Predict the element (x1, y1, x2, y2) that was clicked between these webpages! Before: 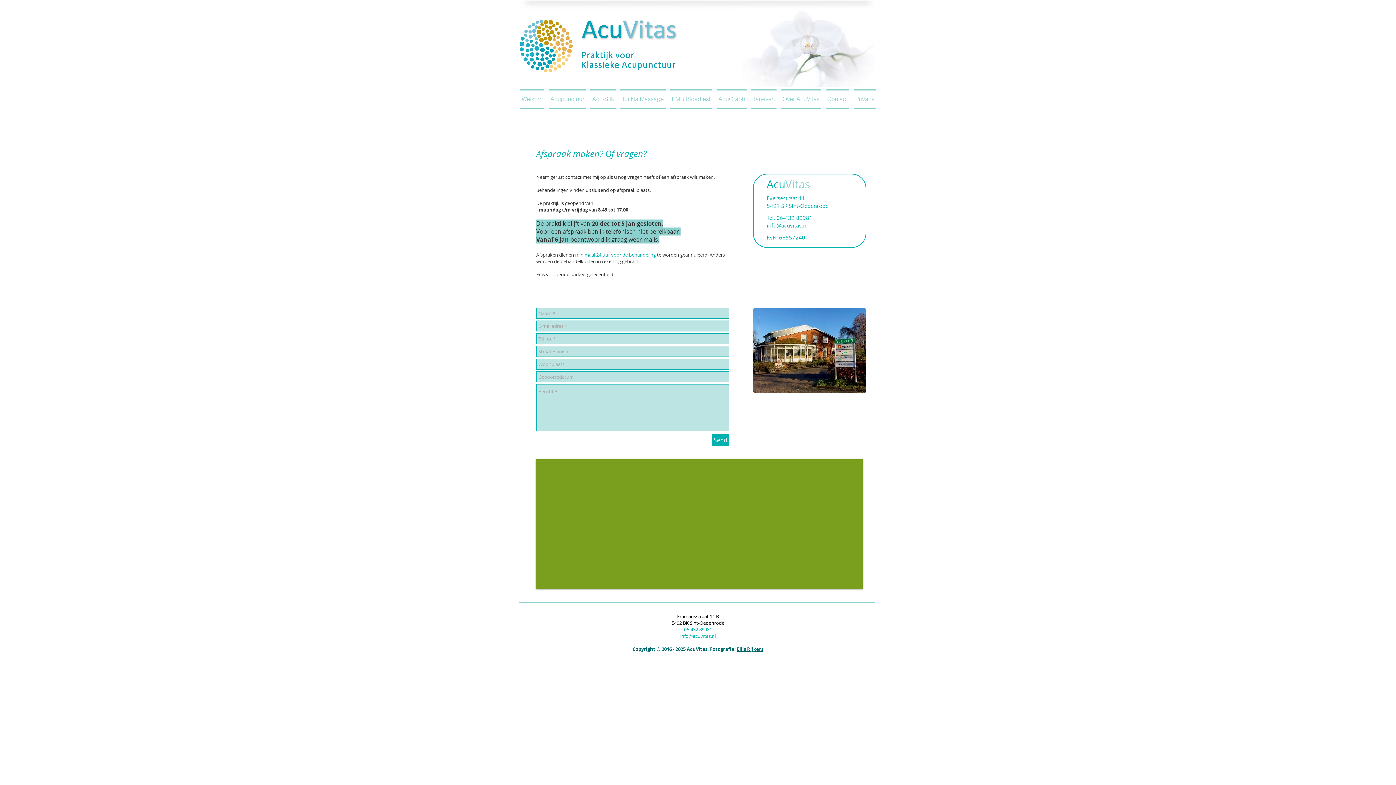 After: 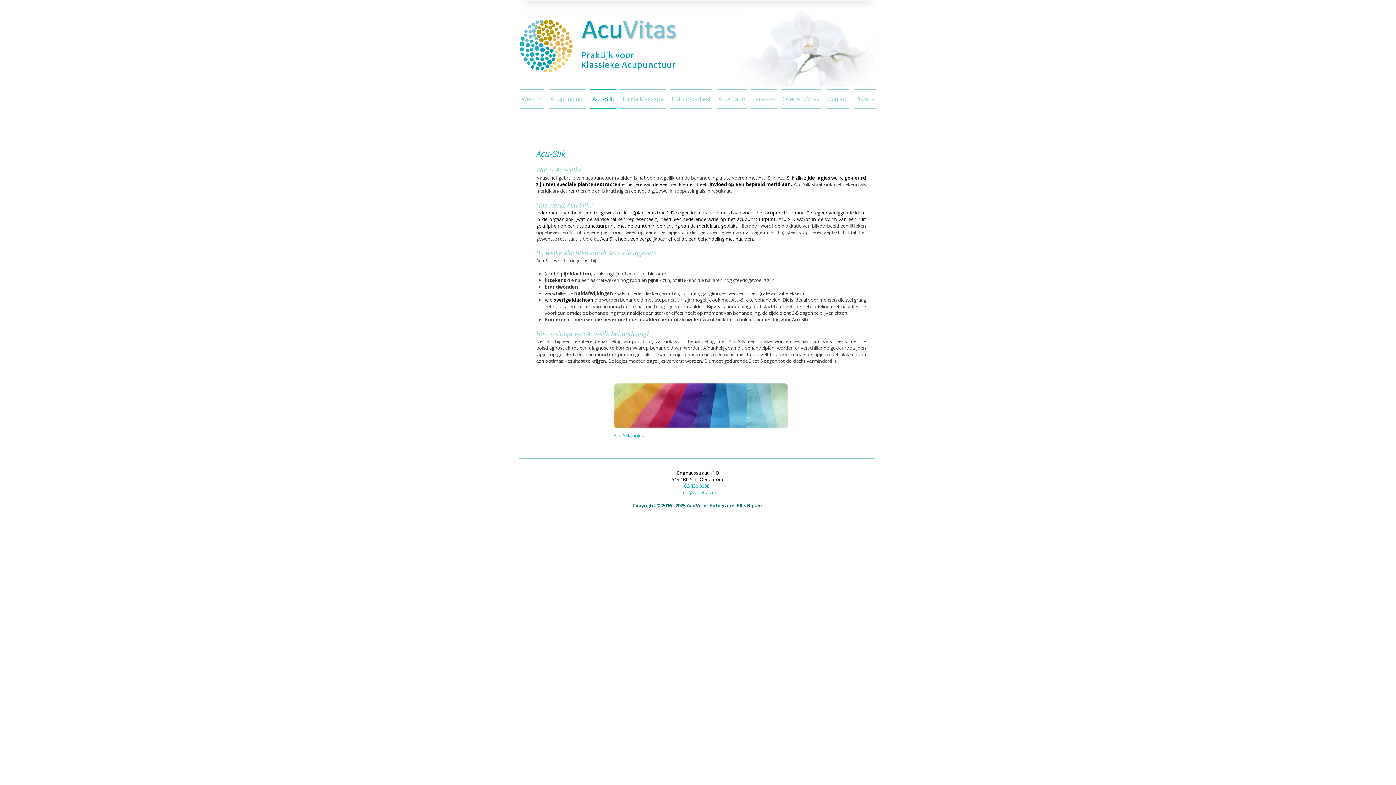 Action: label: Acu-Silk bbox: (588, 89, 618, 108)